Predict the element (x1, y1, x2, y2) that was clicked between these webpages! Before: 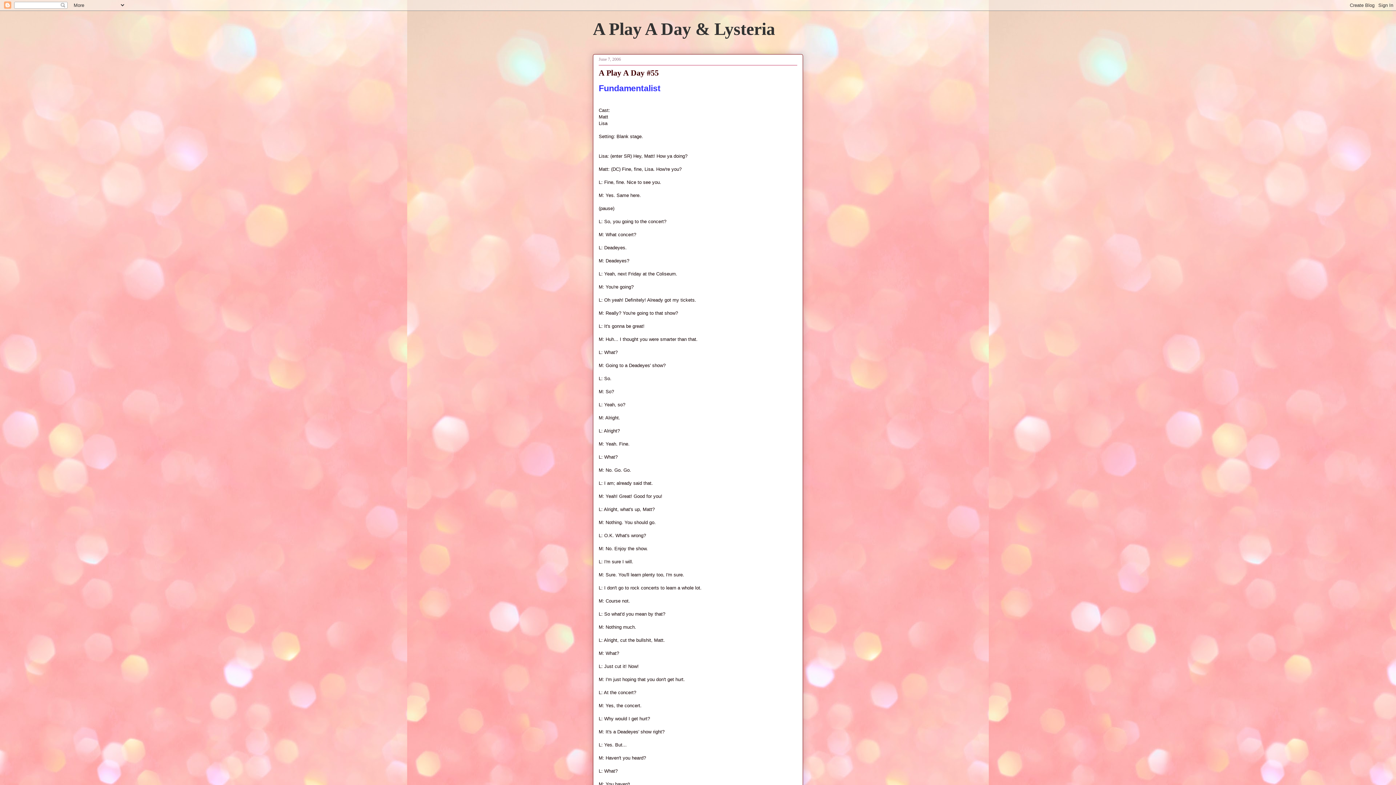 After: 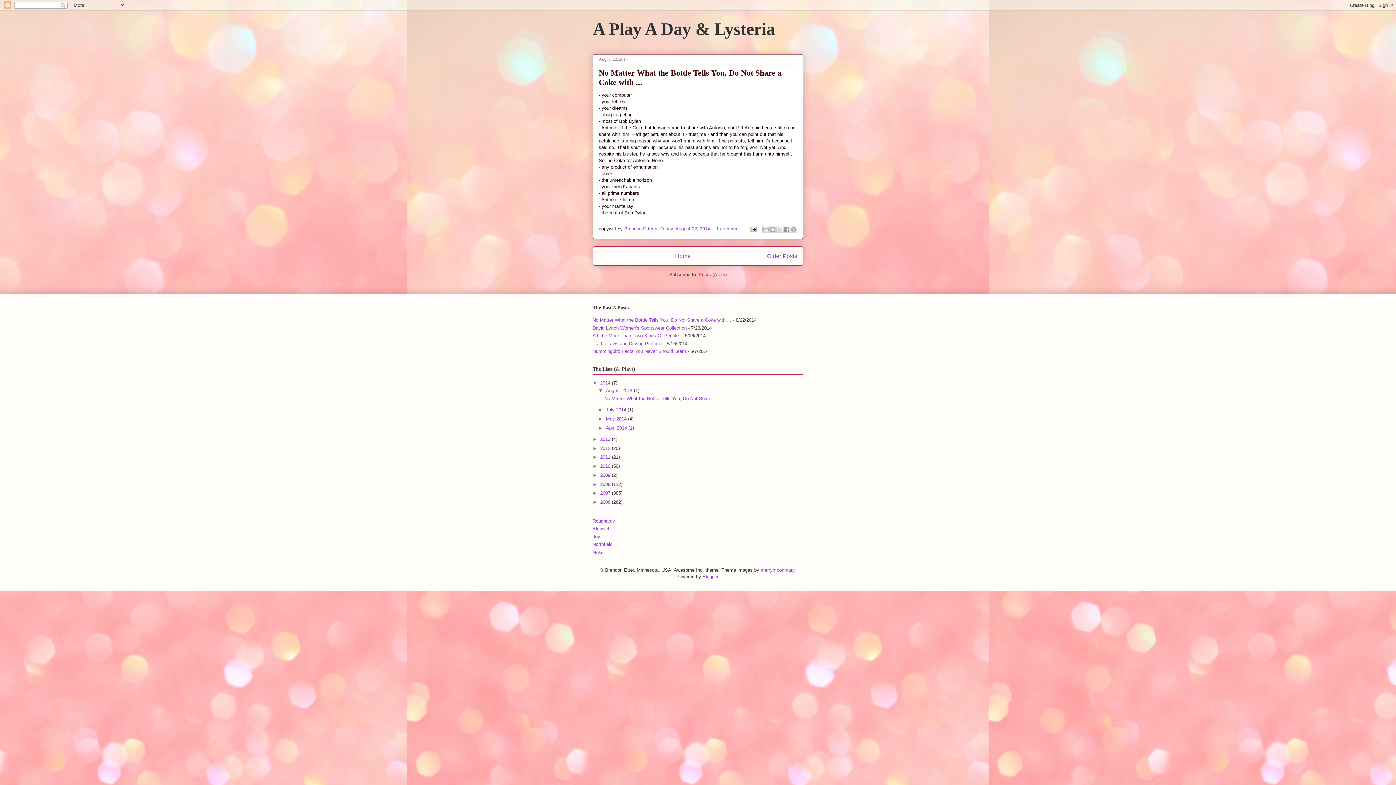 Action: label: A Play A Day & Lysteria bbox: (593, 19, 775, 38)